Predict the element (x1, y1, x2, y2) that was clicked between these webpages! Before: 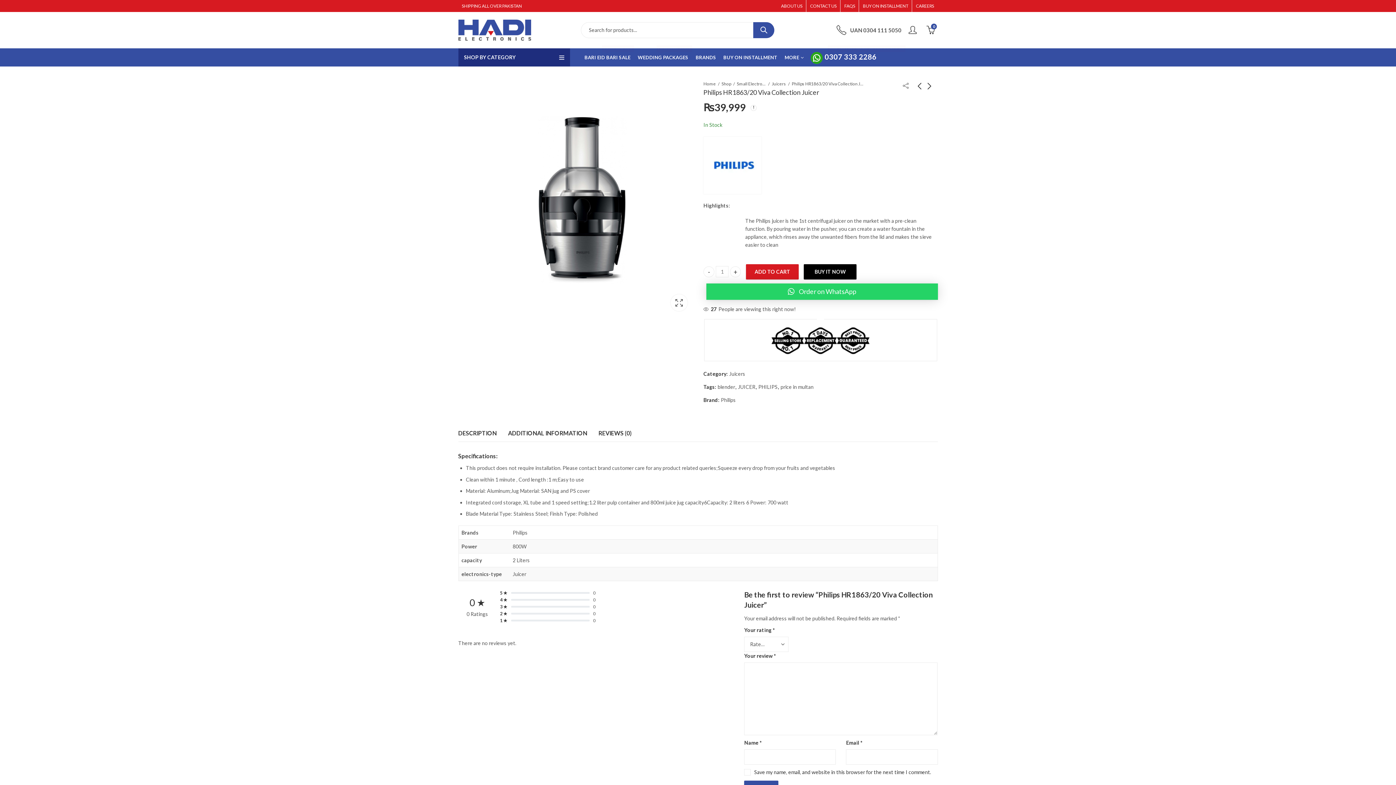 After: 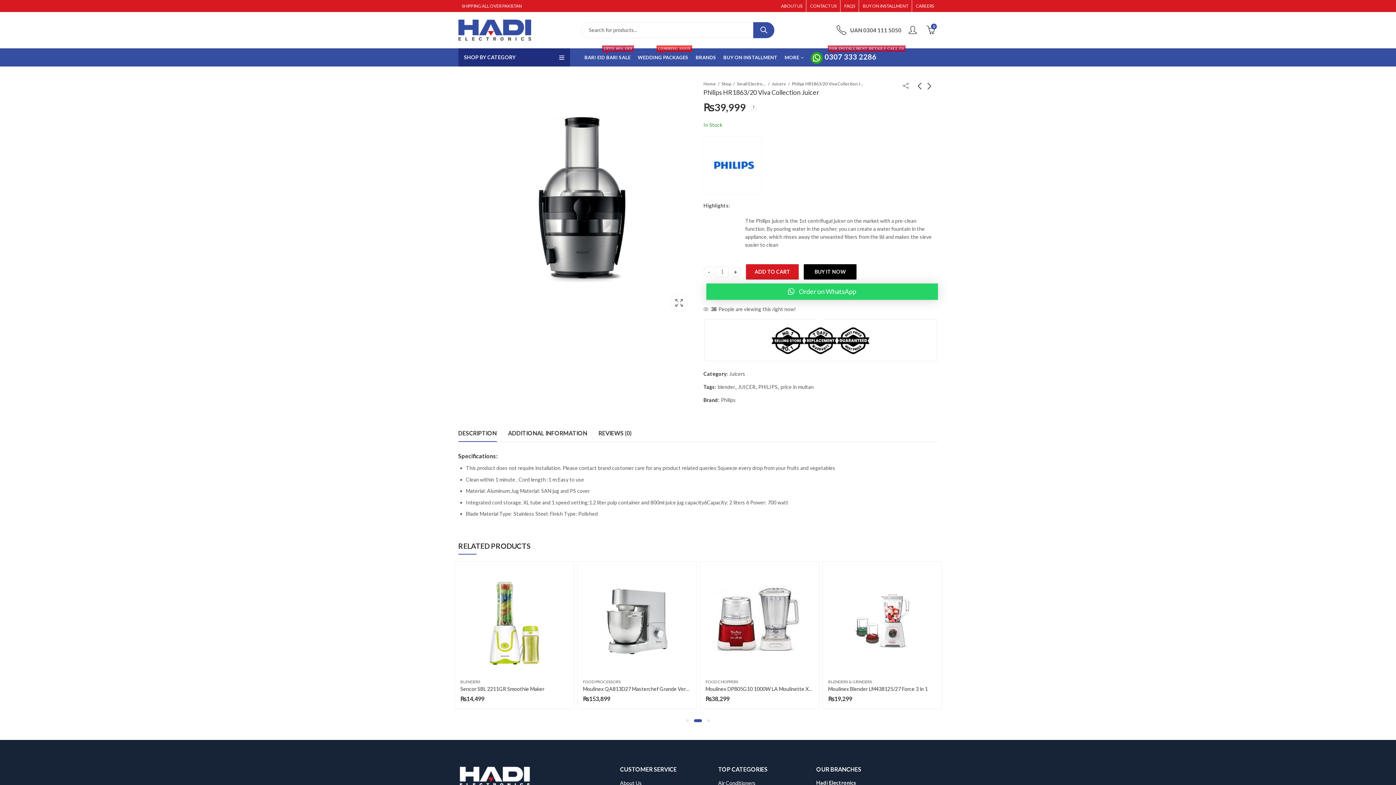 Action: label: Order on WhatsApp bbox: (706, 283, 938, 299)